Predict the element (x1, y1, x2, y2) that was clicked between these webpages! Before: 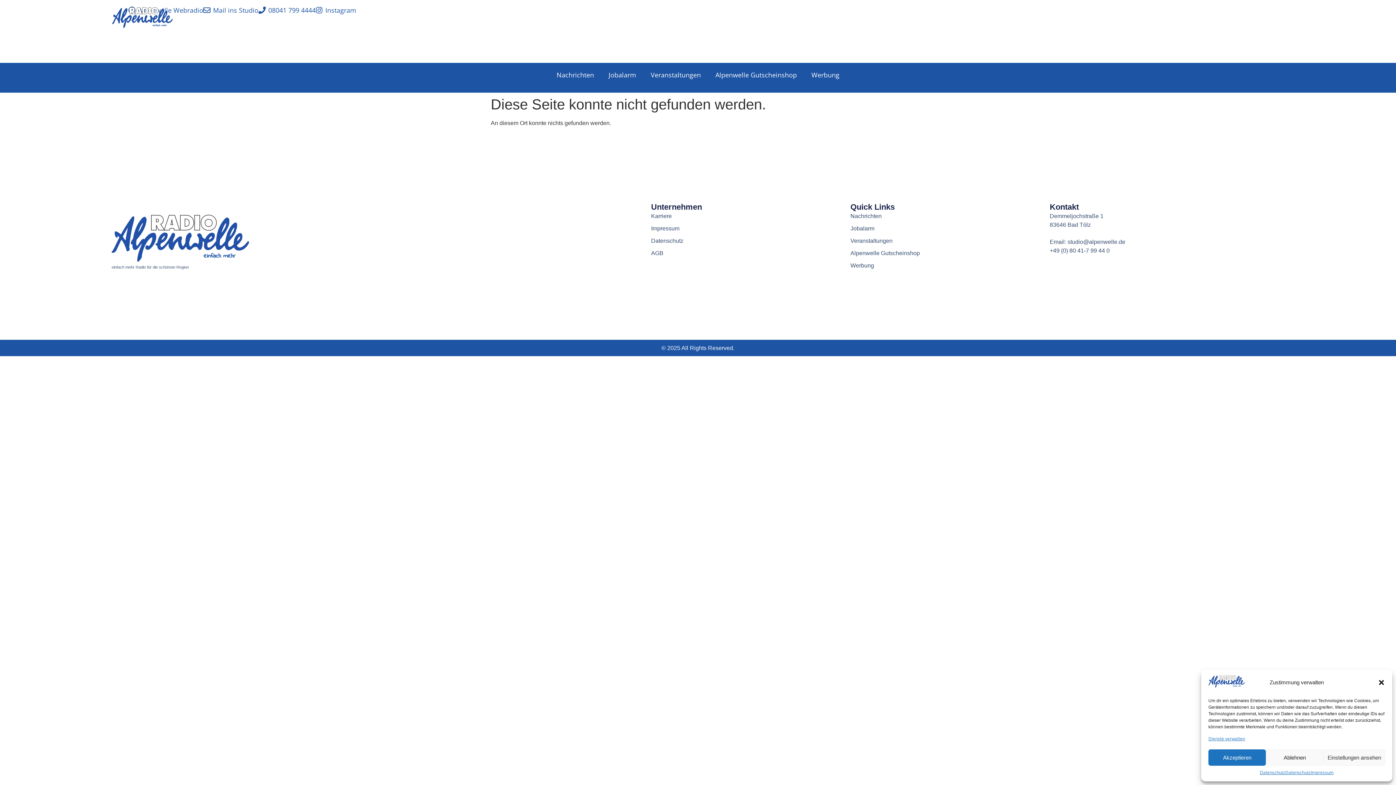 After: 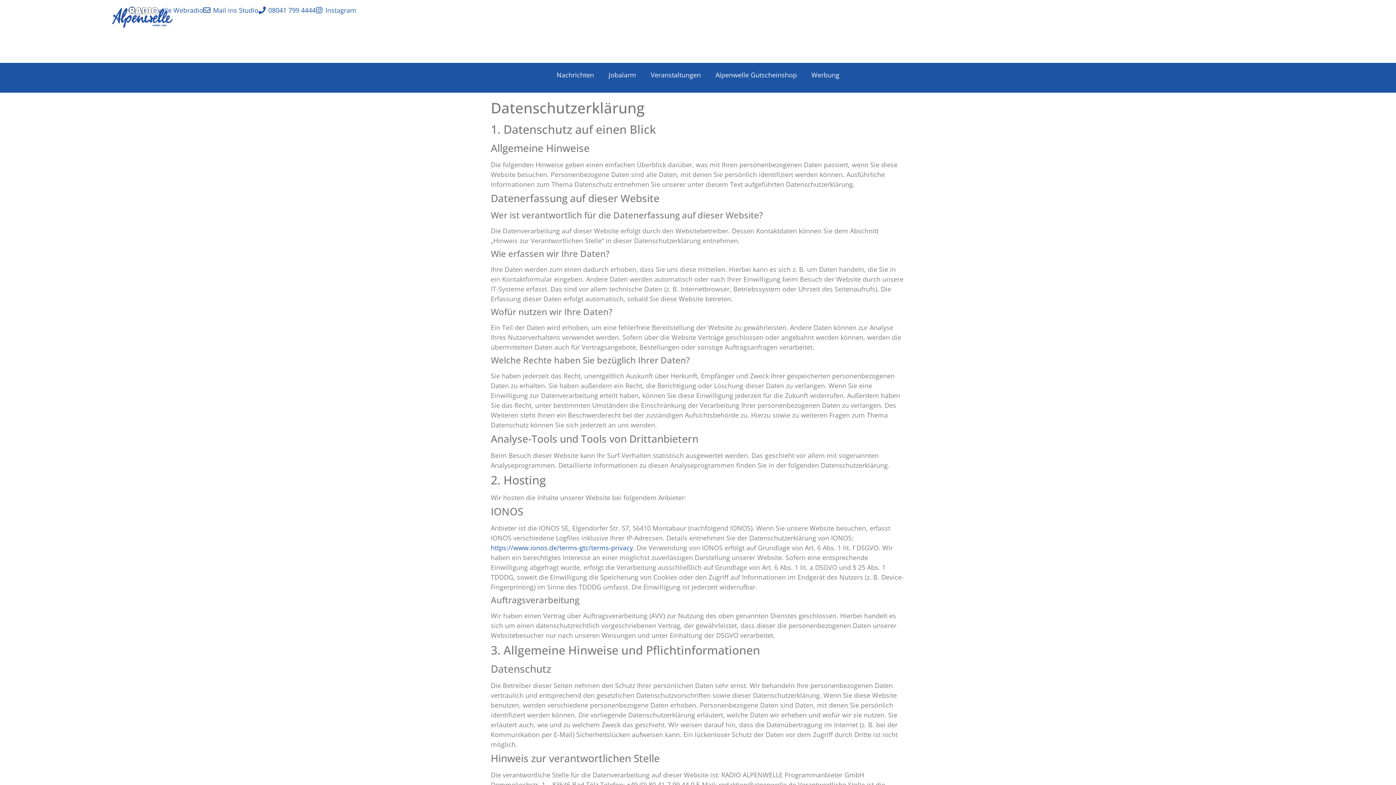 Action: label: Datenschutz bbox: (1285, 769, 1311, 776)